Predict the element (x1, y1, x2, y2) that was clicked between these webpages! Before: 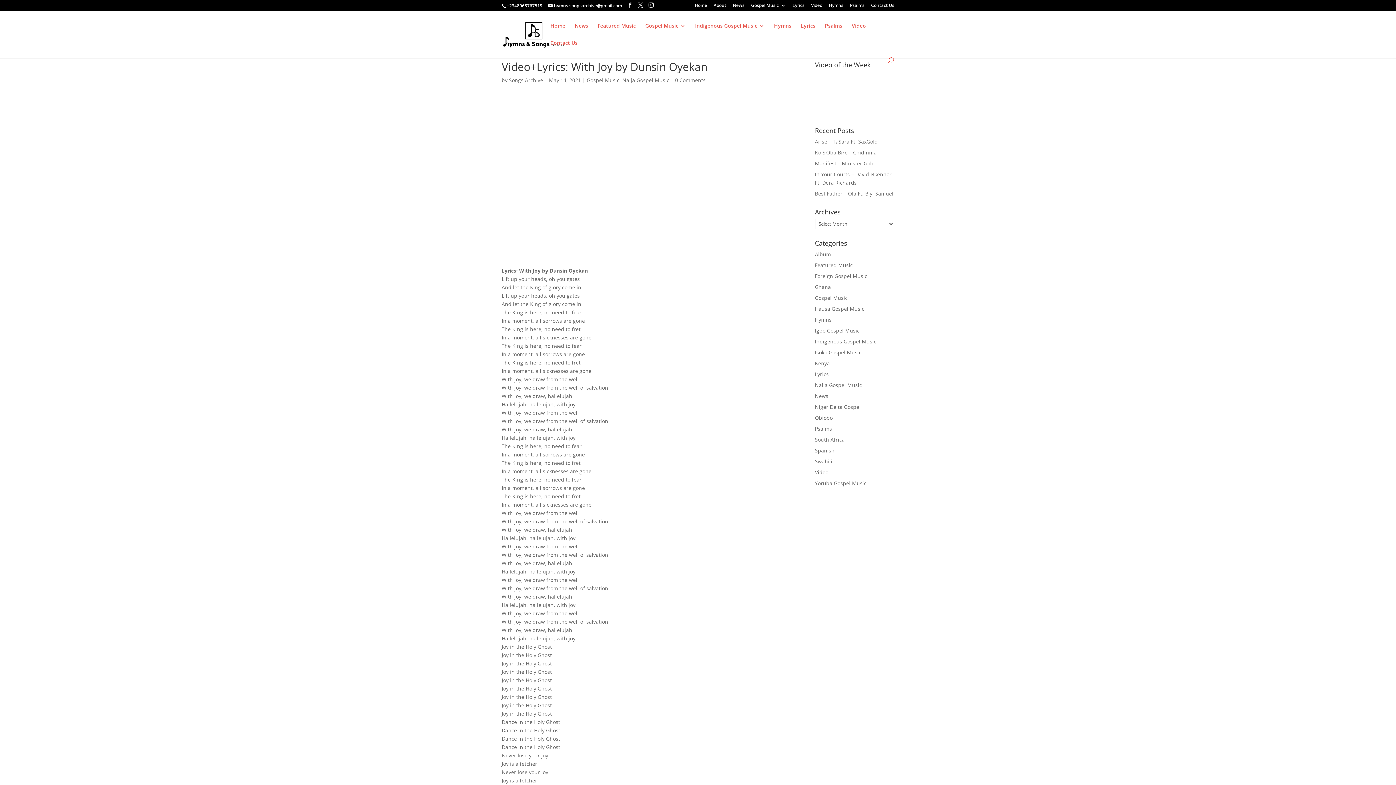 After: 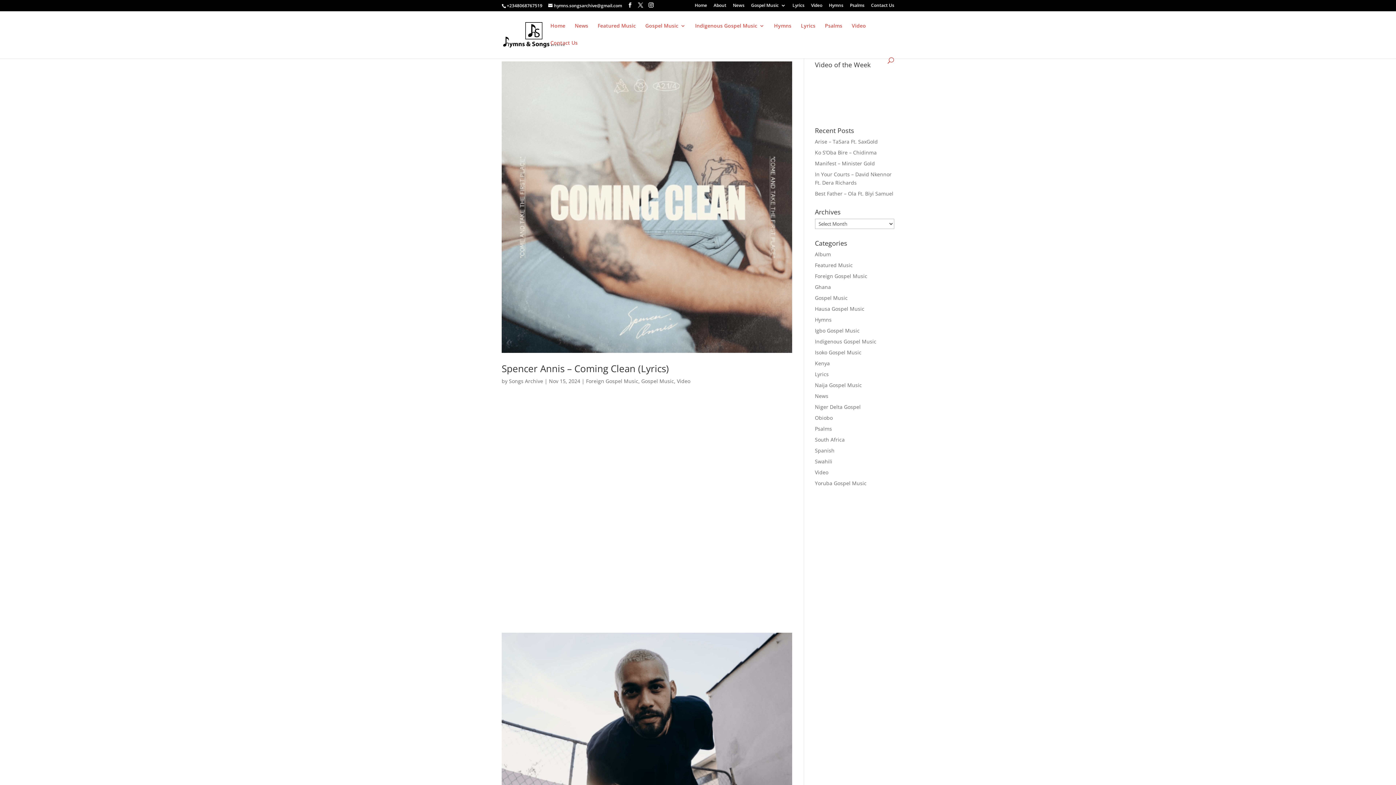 Action: bbox: (811, 3, 822, 10) label: Video